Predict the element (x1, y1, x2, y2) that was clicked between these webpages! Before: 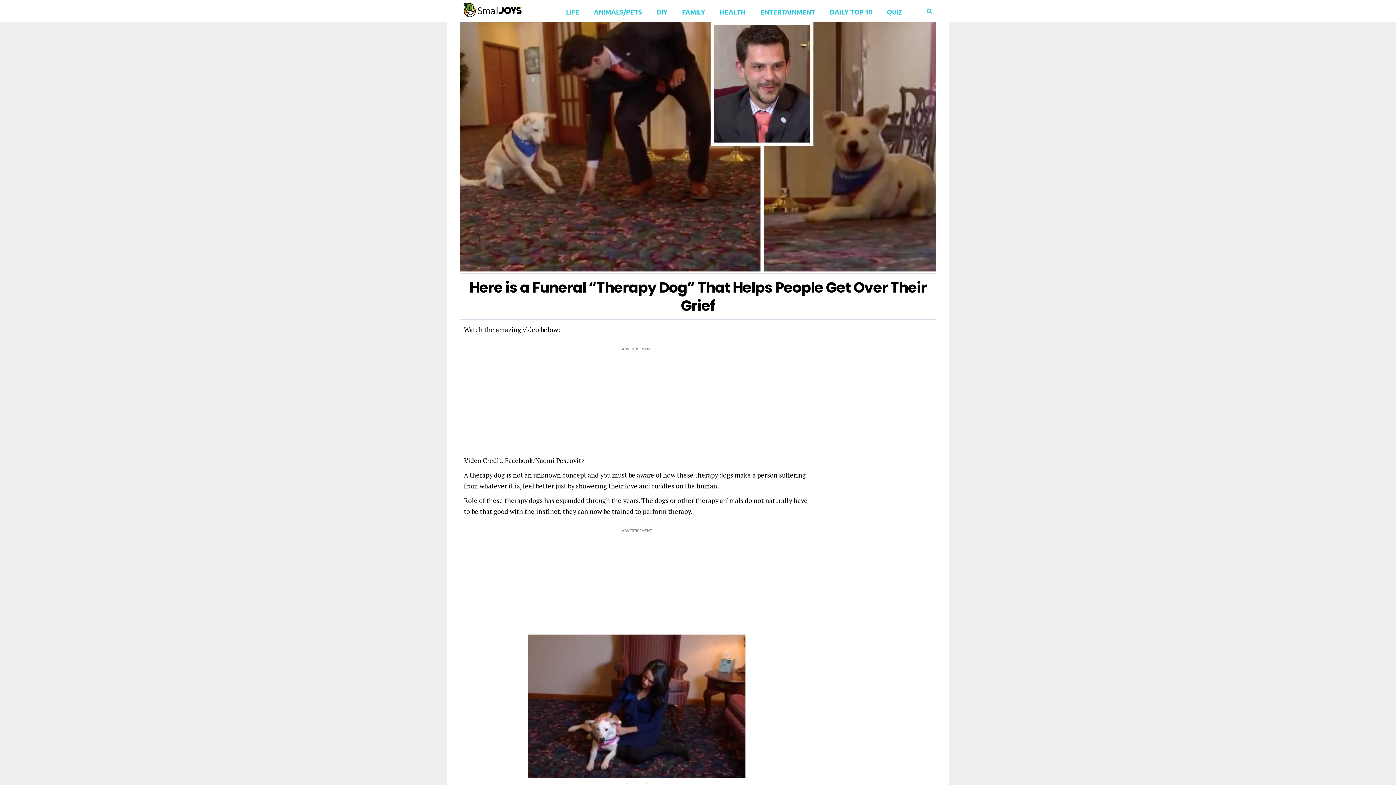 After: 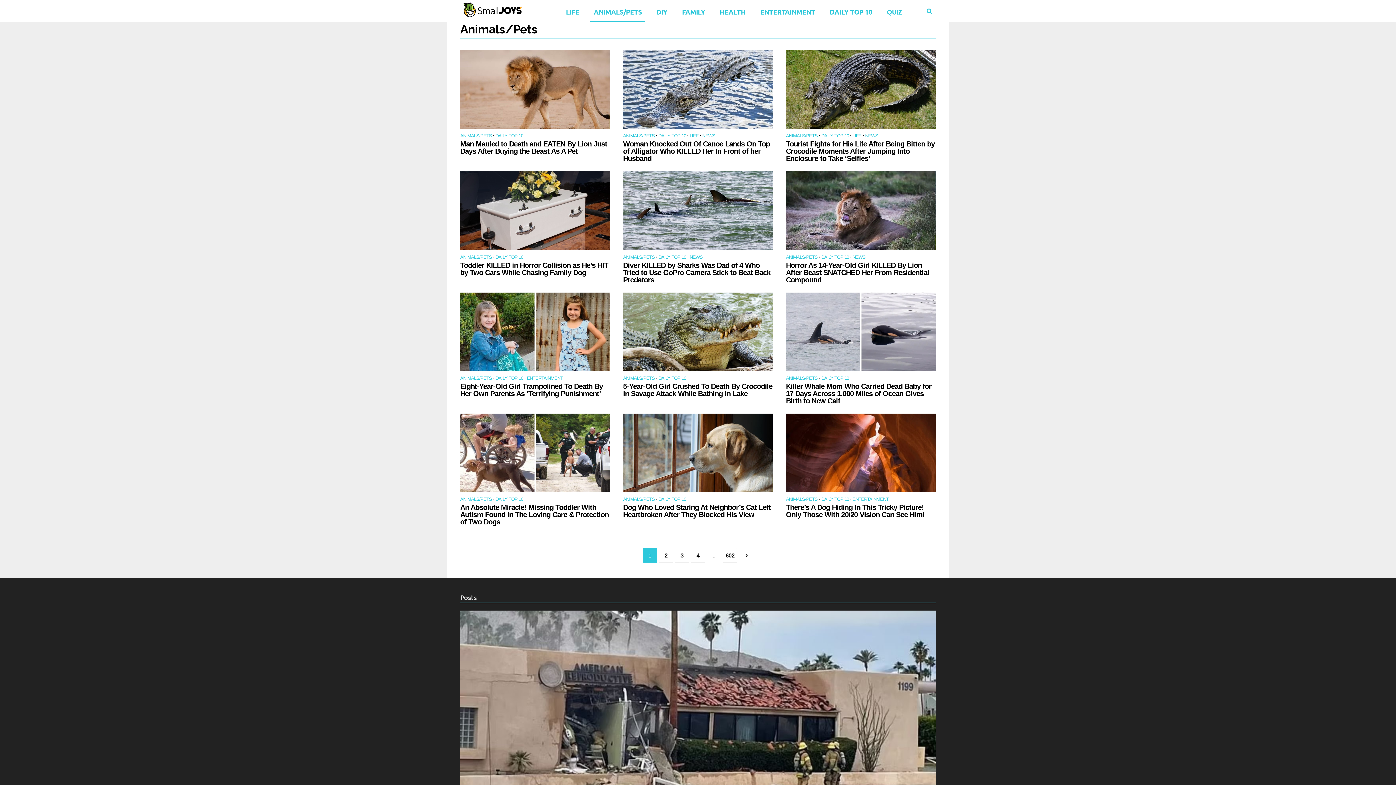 Action: bbox: (590, 0, 645, 21) label: ANIMALS/PETS